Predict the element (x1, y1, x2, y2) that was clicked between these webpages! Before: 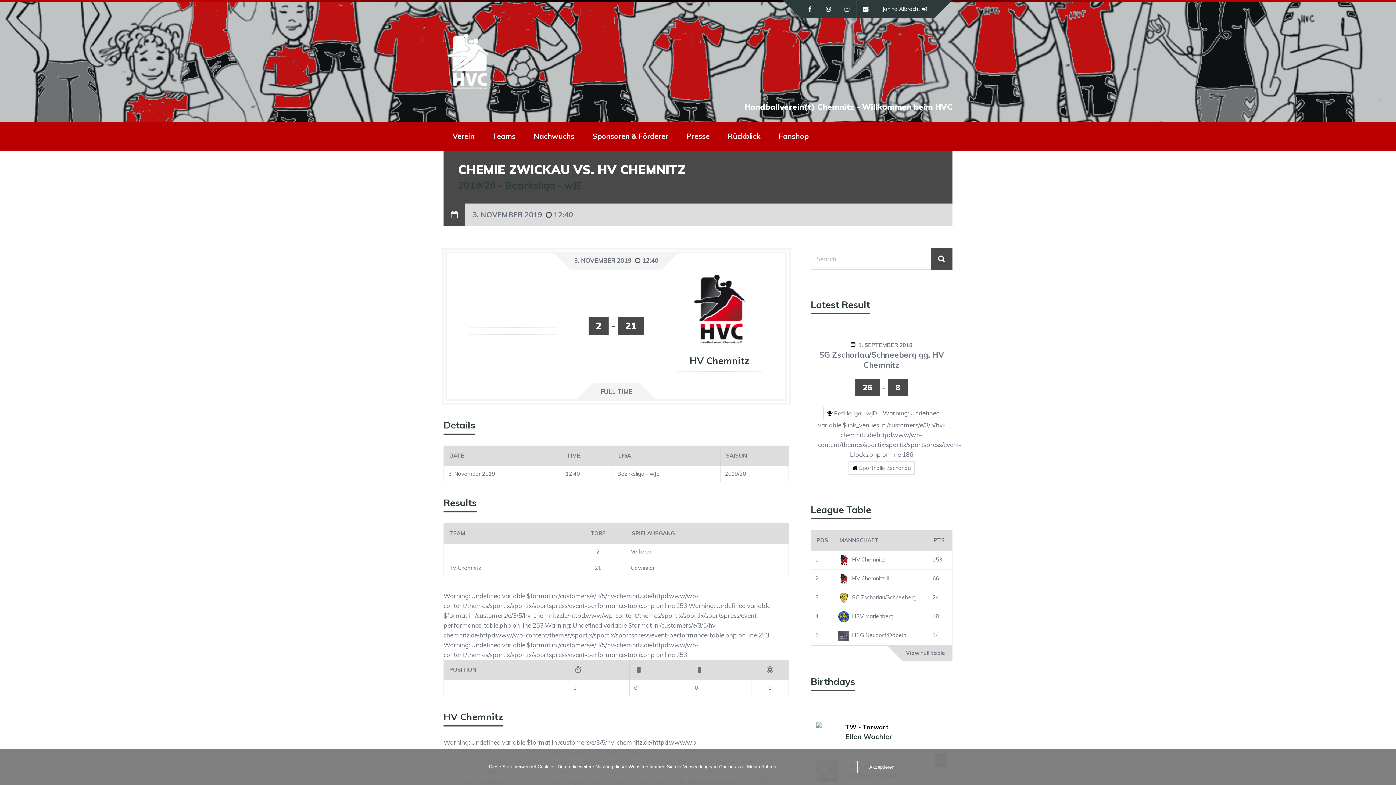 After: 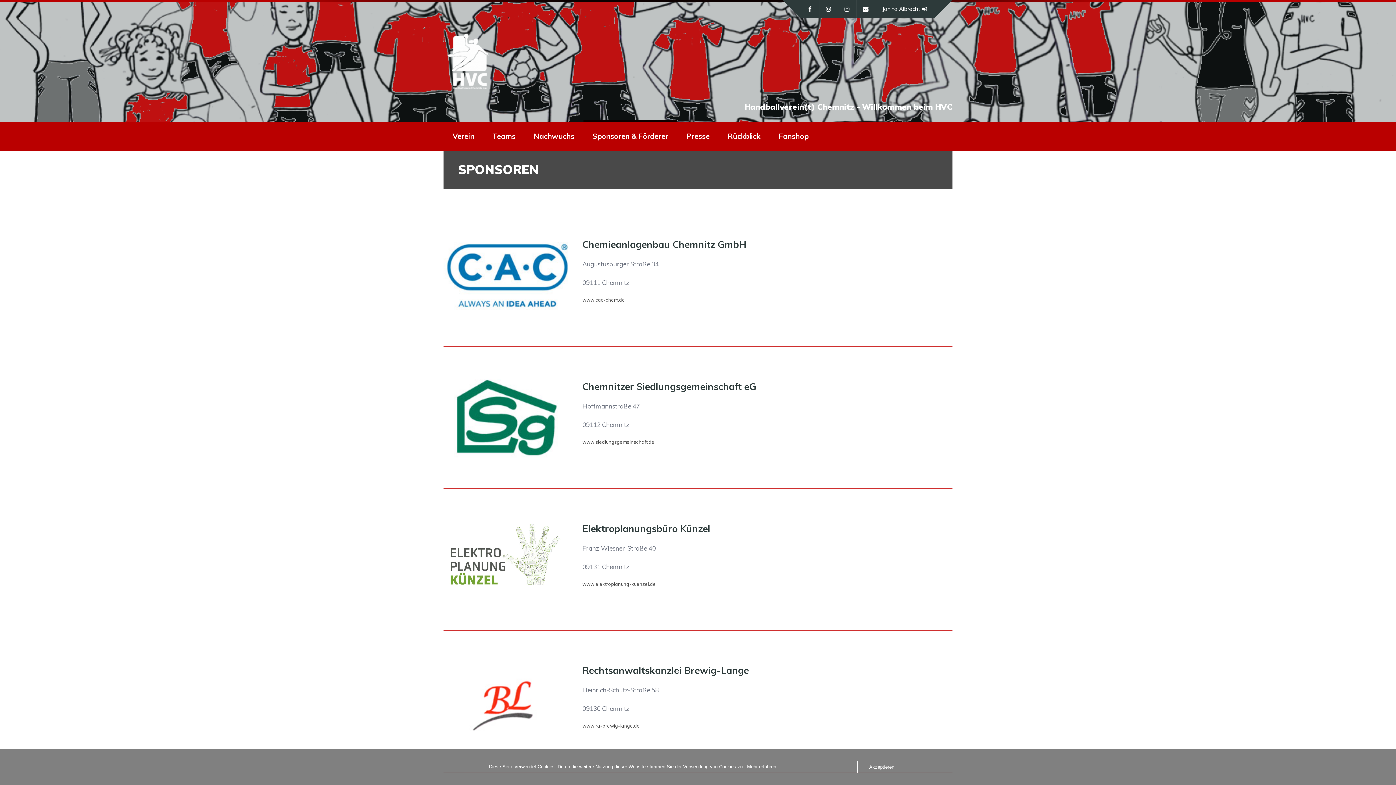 Action: label: Sponsoren & Förderer bbox: (592, 121, 668, 150)